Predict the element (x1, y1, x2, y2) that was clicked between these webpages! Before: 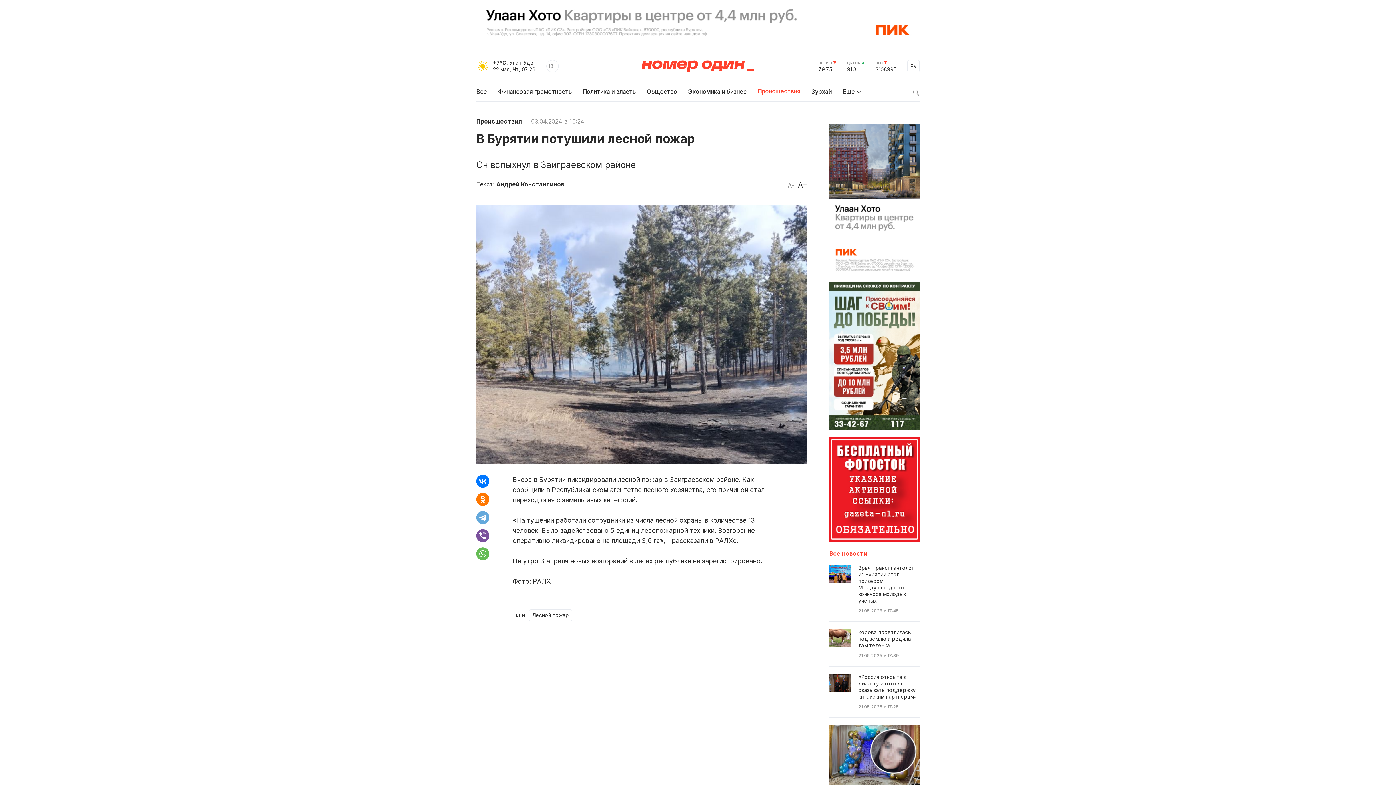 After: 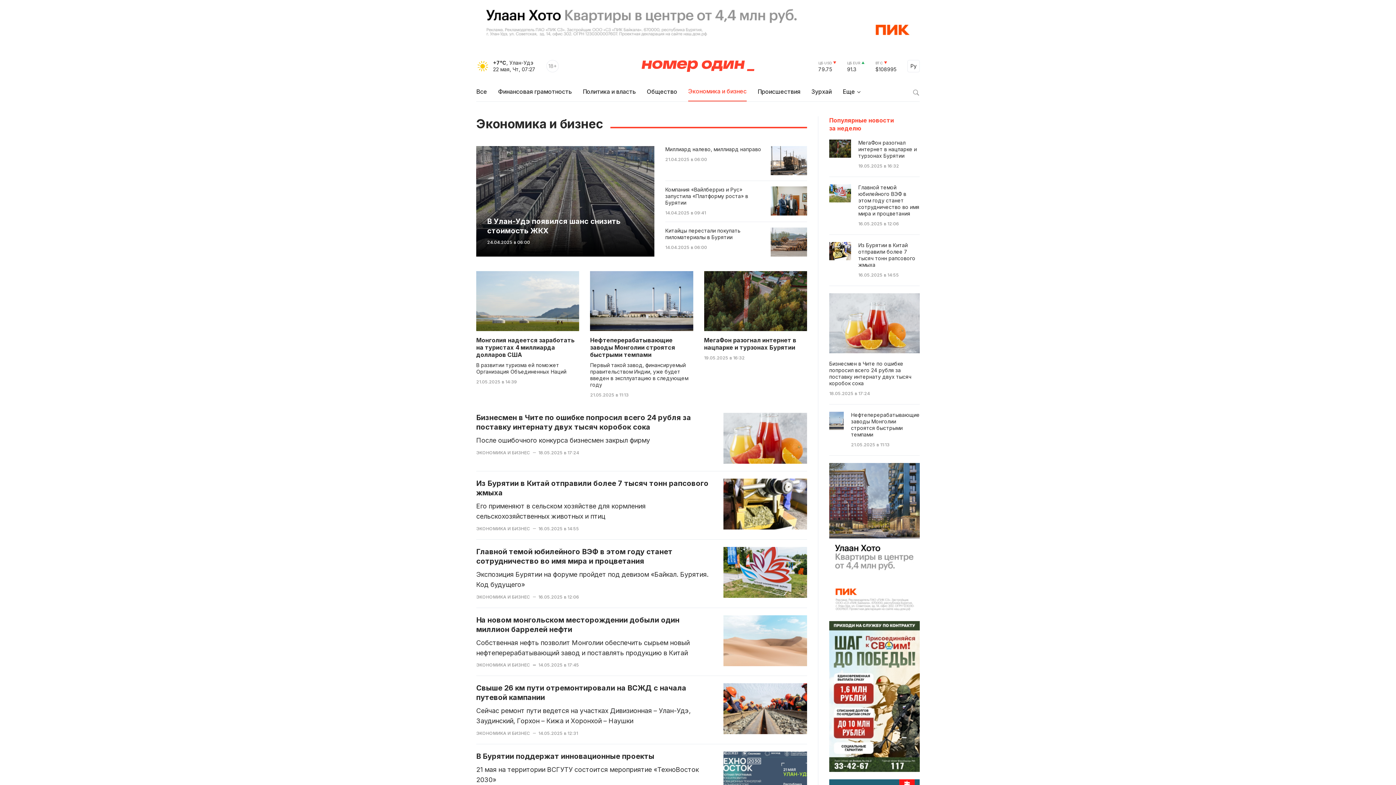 Action: label: Экономика и бизнес bbox: (688, 87, 746, 101)